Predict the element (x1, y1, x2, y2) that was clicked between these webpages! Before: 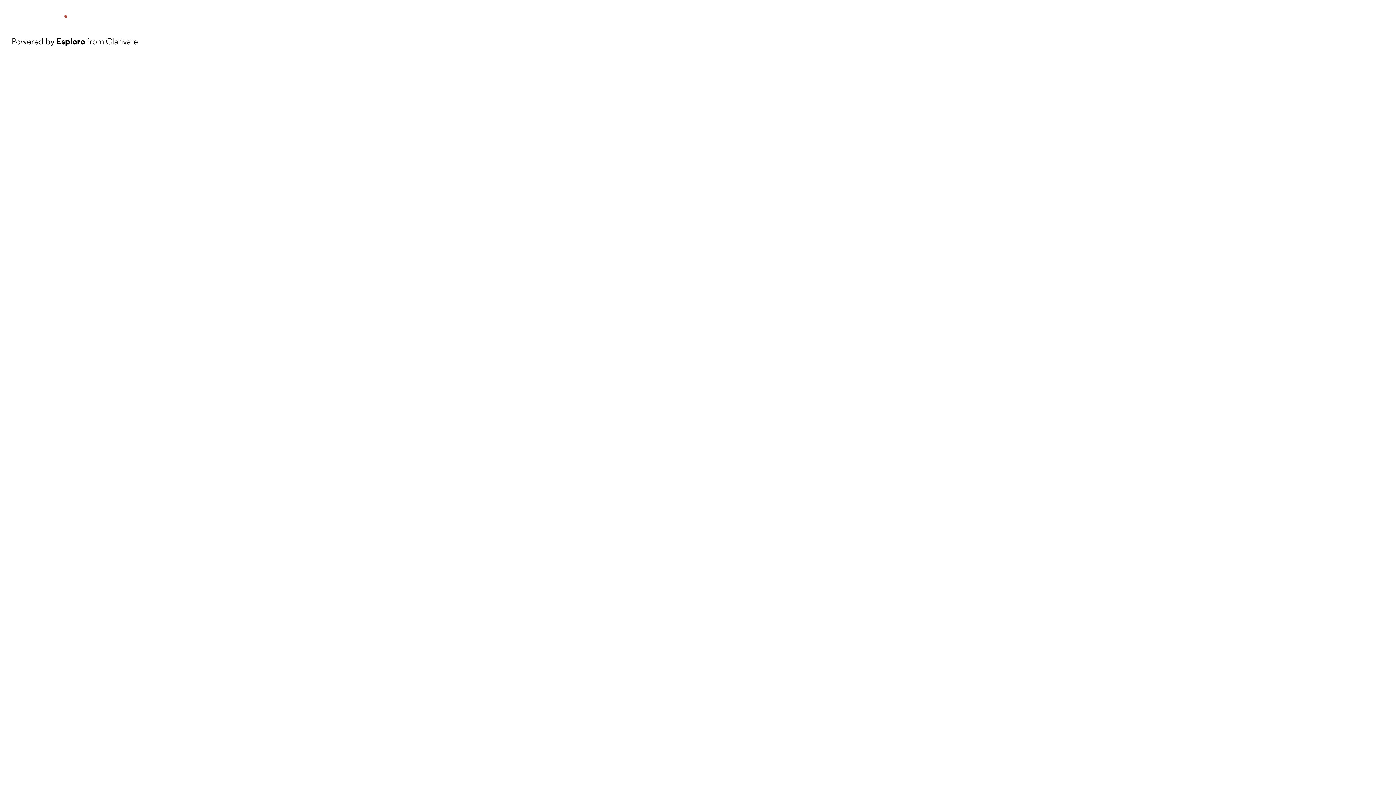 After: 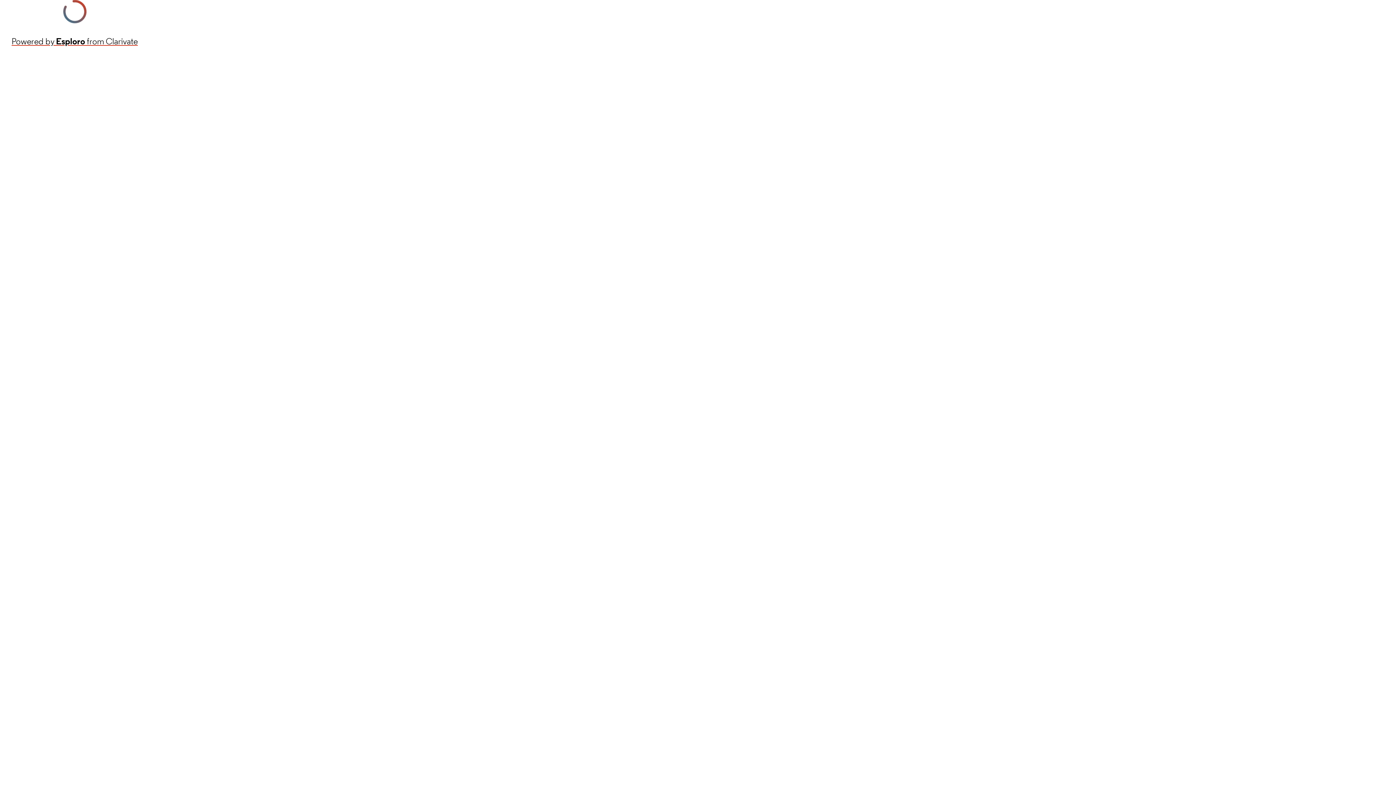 Action: label: Powered by Esploro from Clarivate bbox: (11, 34, 137, 48)